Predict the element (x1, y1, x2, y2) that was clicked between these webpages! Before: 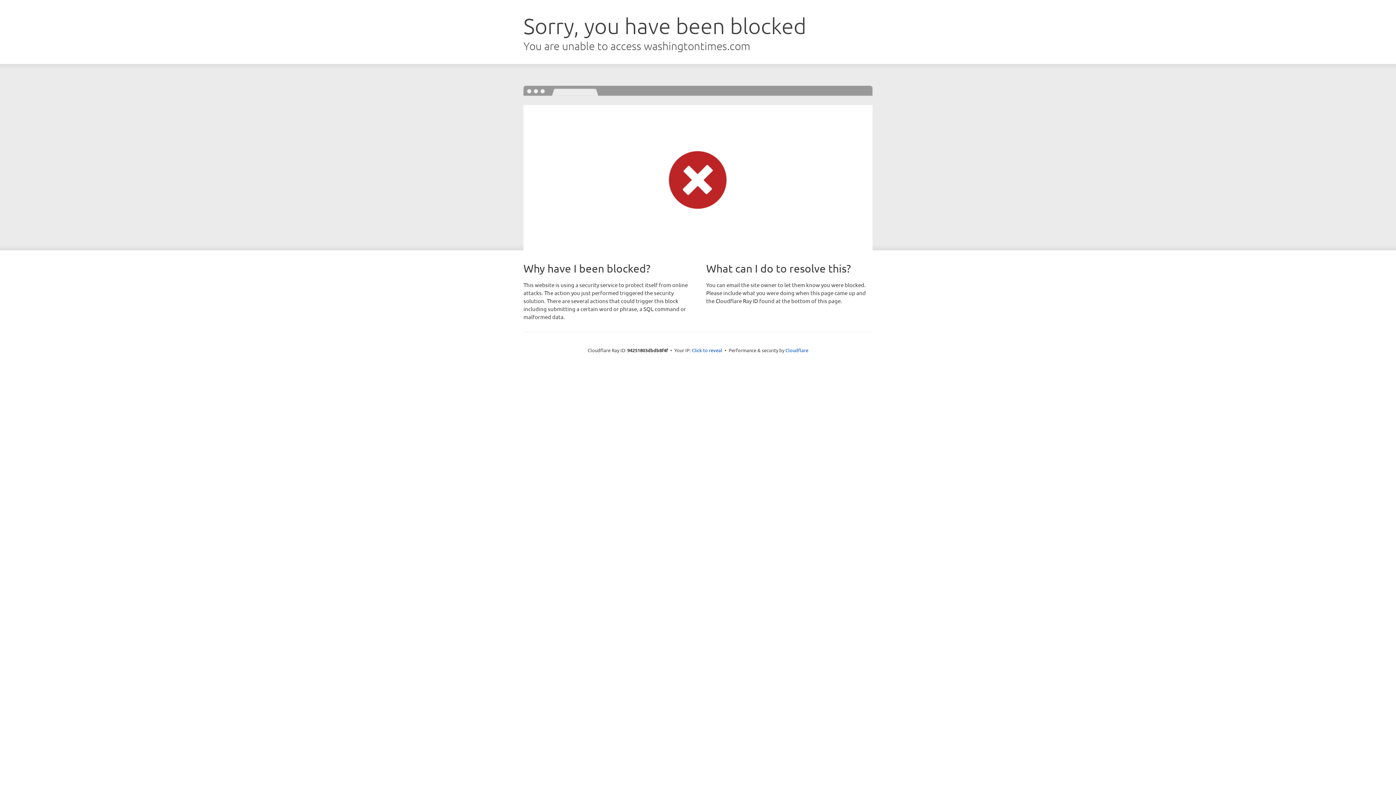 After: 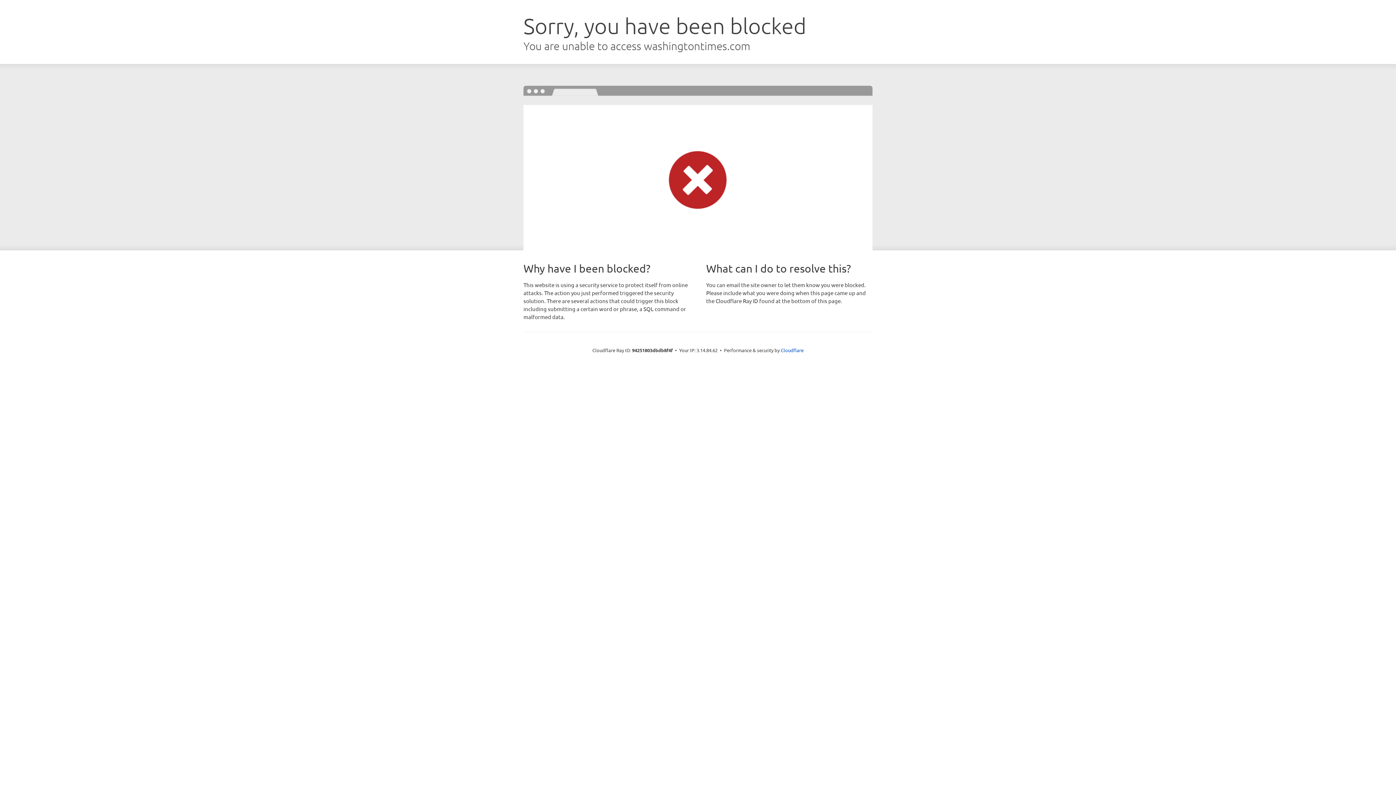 Action: bbox: (692, 346, 722, 353) label: Click to reveal